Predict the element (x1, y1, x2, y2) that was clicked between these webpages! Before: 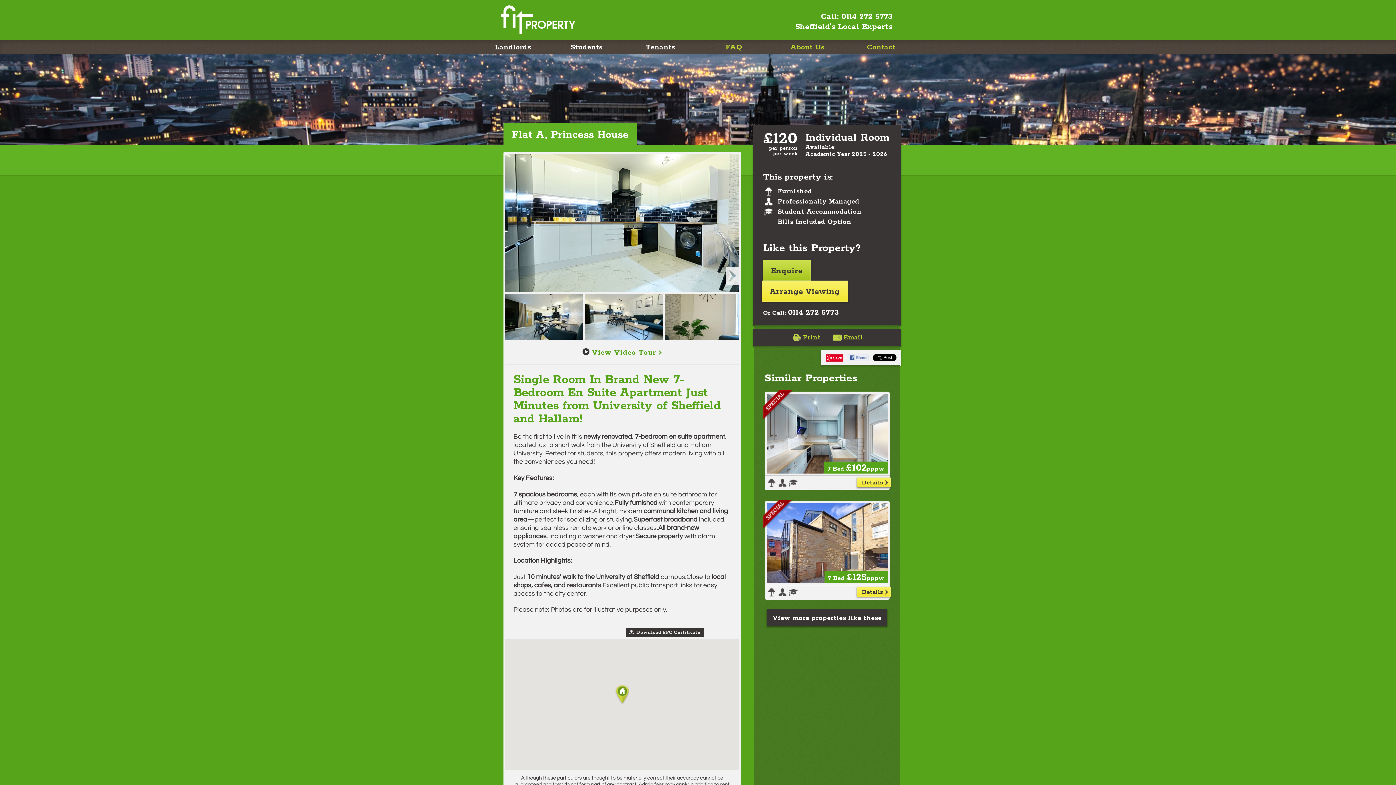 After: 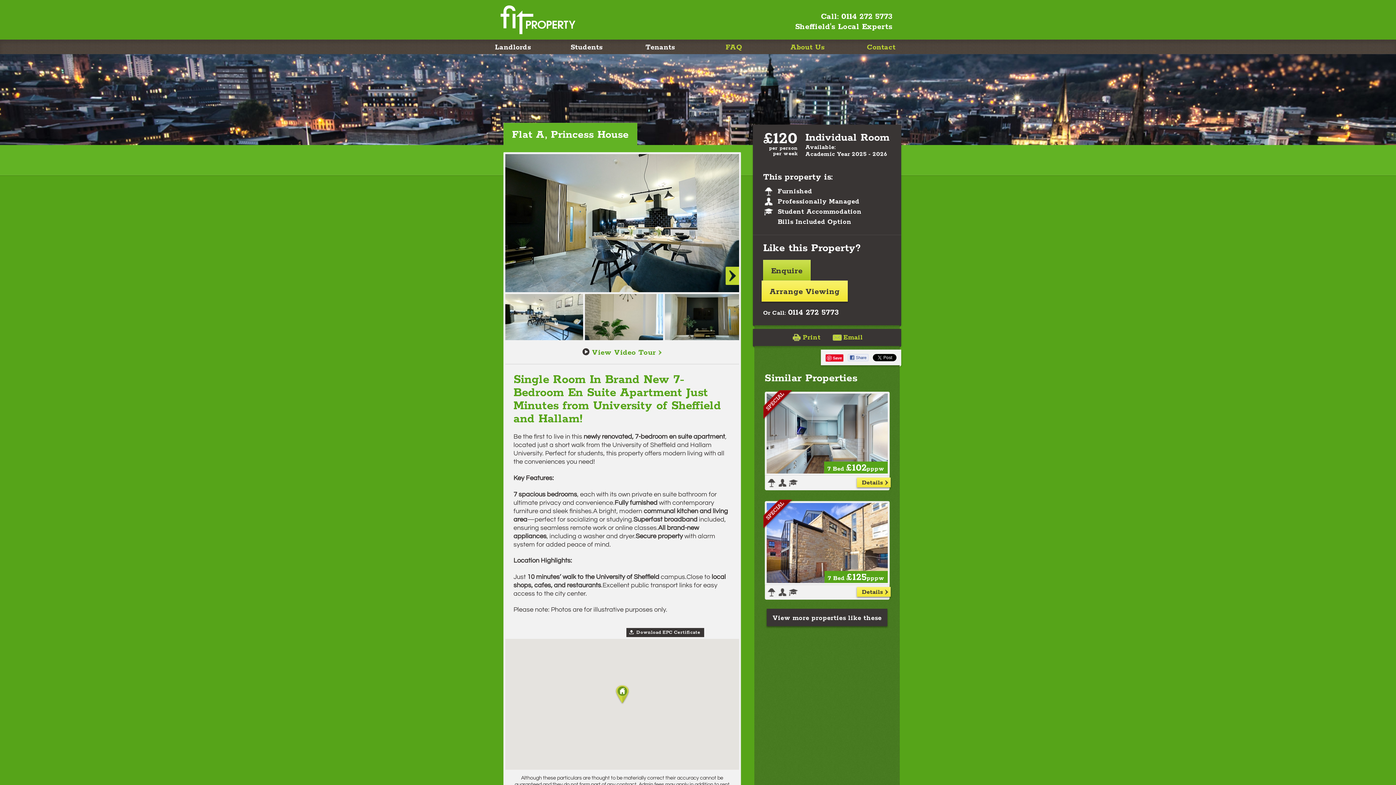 Action: bbox: (505, 154, 739, 292)